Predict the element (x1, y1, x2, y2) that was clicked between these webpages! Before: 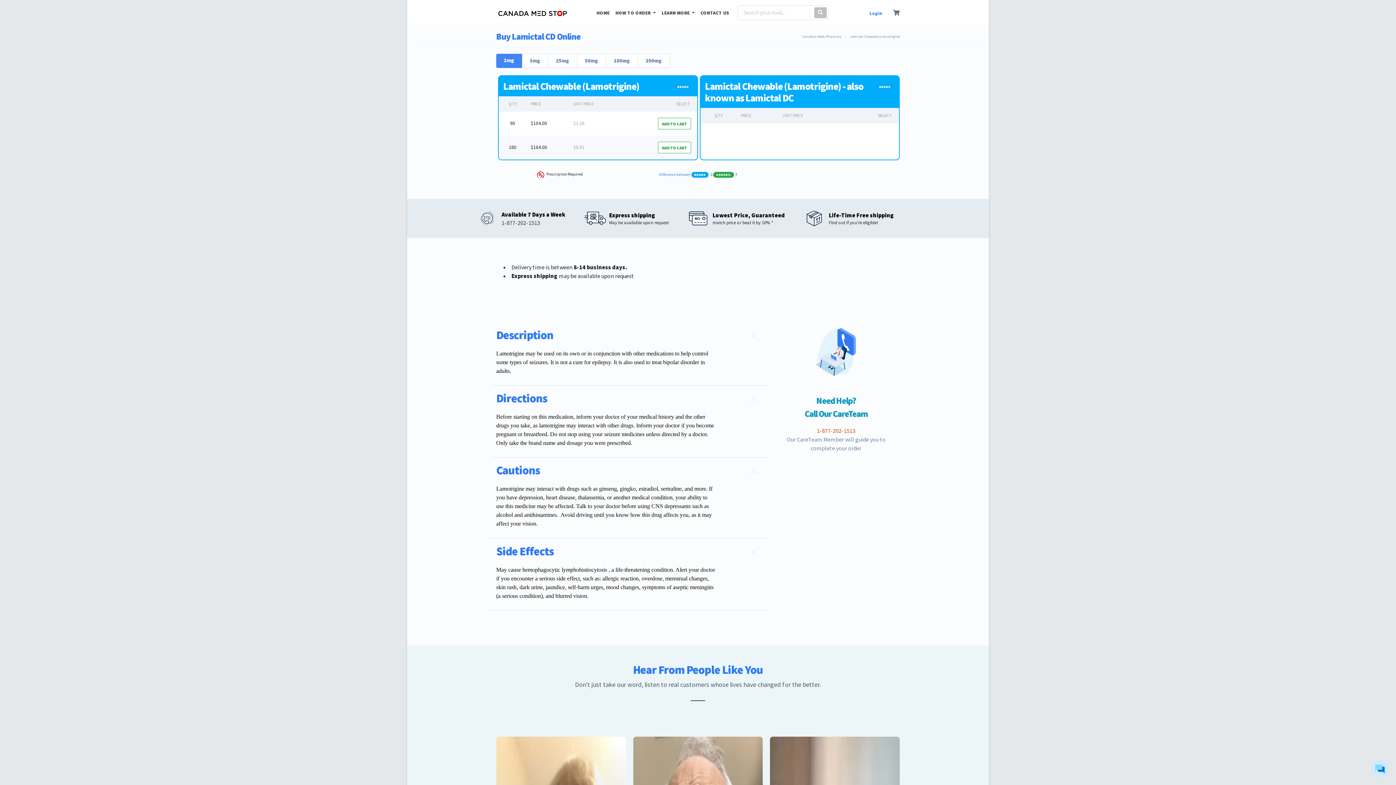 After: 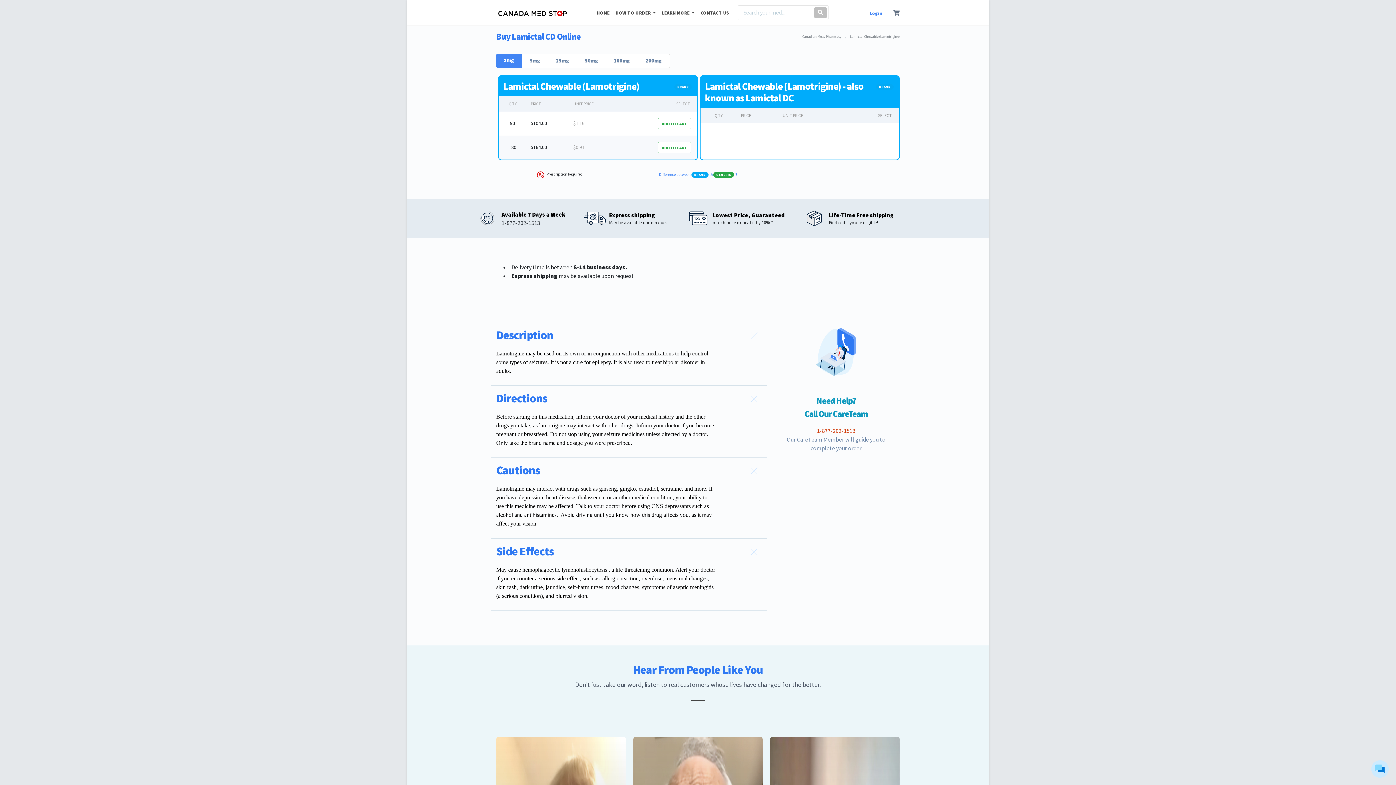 Action: bbox: (496, 53, 522, 67) label: 2mg